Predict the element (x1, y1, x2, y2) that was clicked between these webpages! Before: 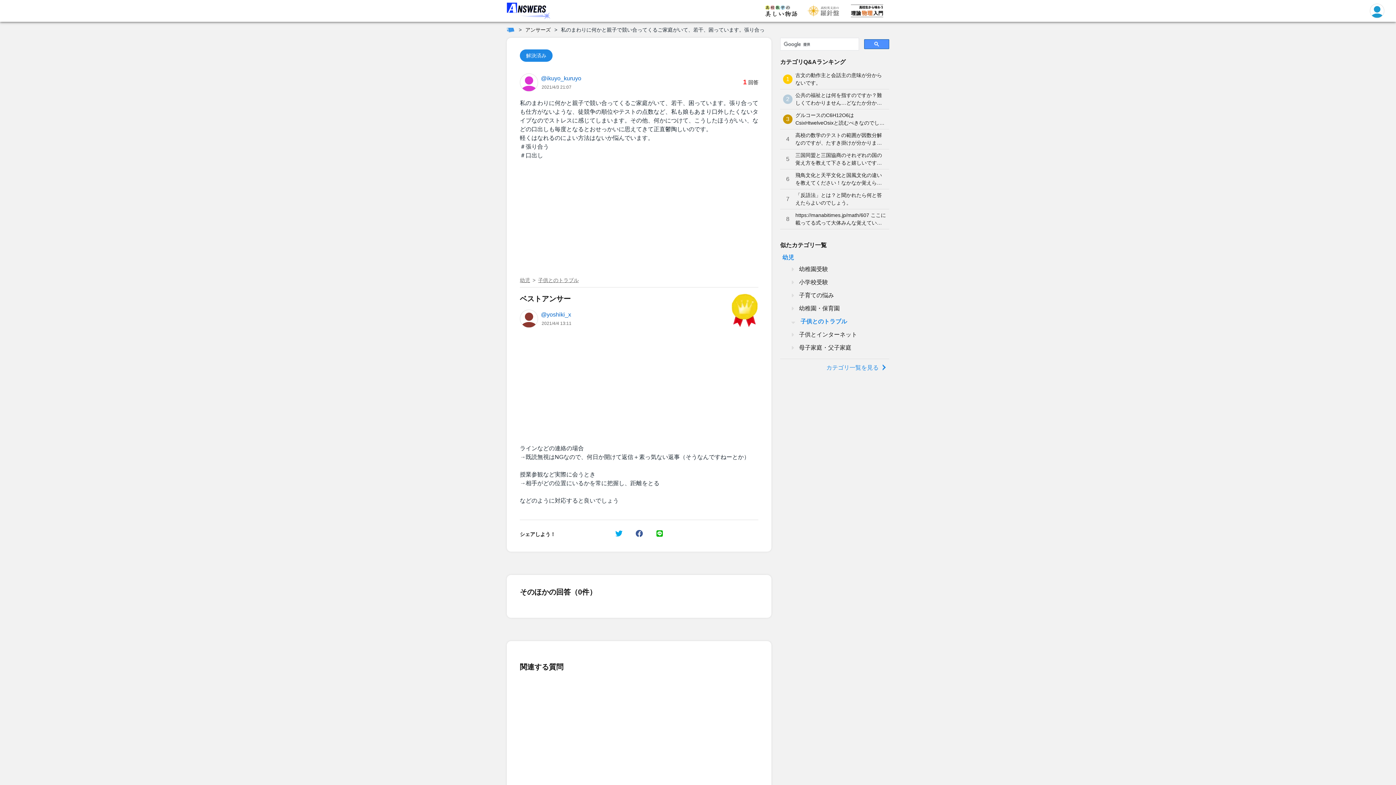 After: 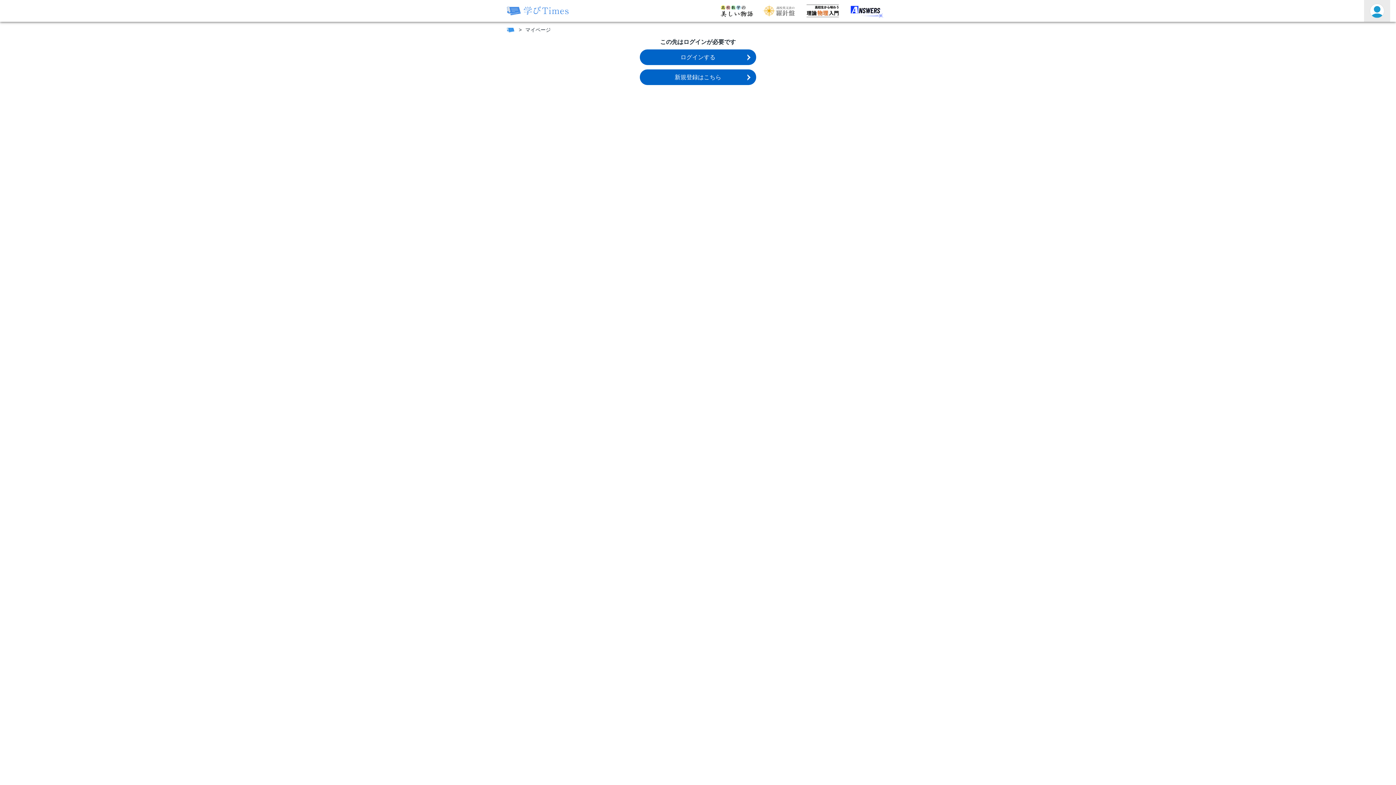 Action: bbox: (1364, 0, 1390, 21)